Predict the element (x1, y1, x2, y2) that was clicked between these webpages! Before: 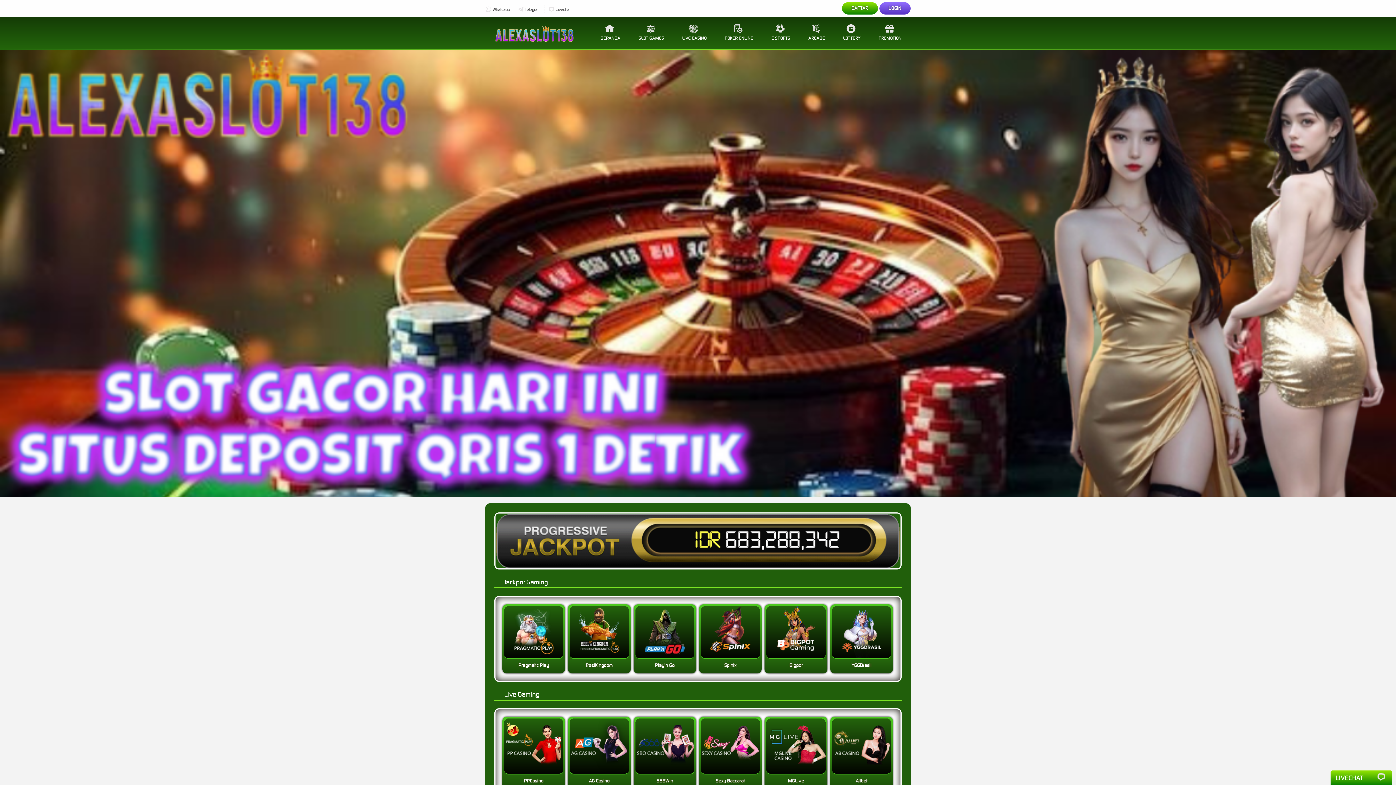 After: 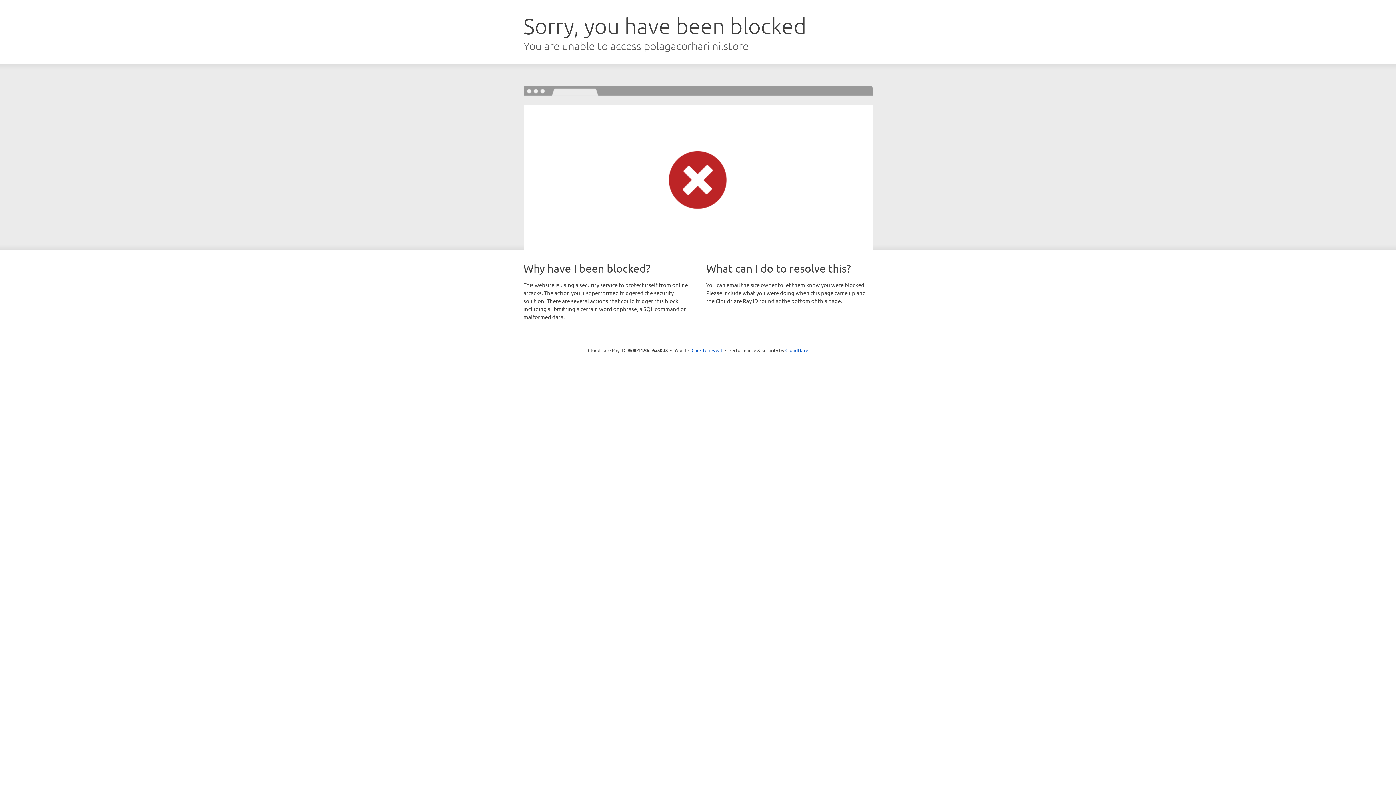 Action: bbox: (629, 16, 673, 48) label: SLOT GAMES